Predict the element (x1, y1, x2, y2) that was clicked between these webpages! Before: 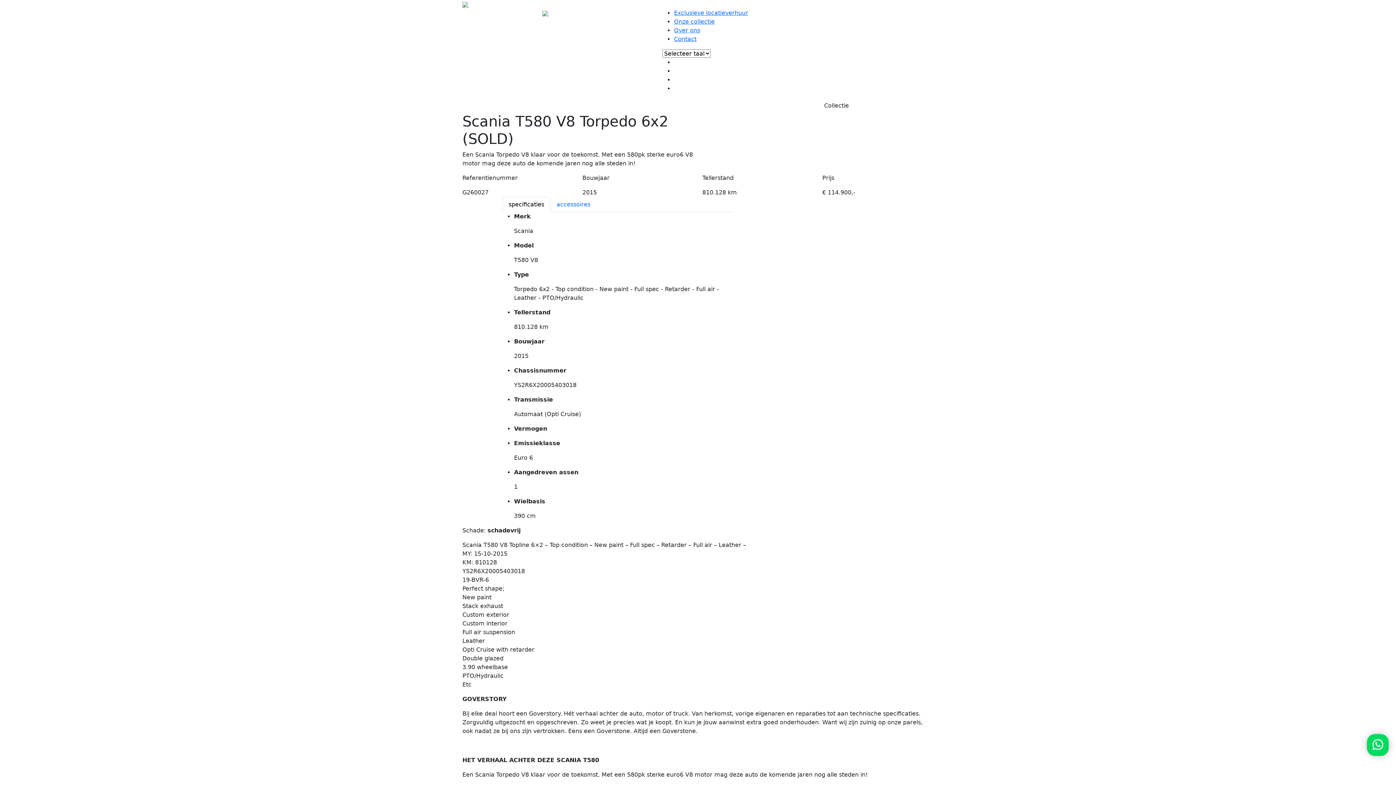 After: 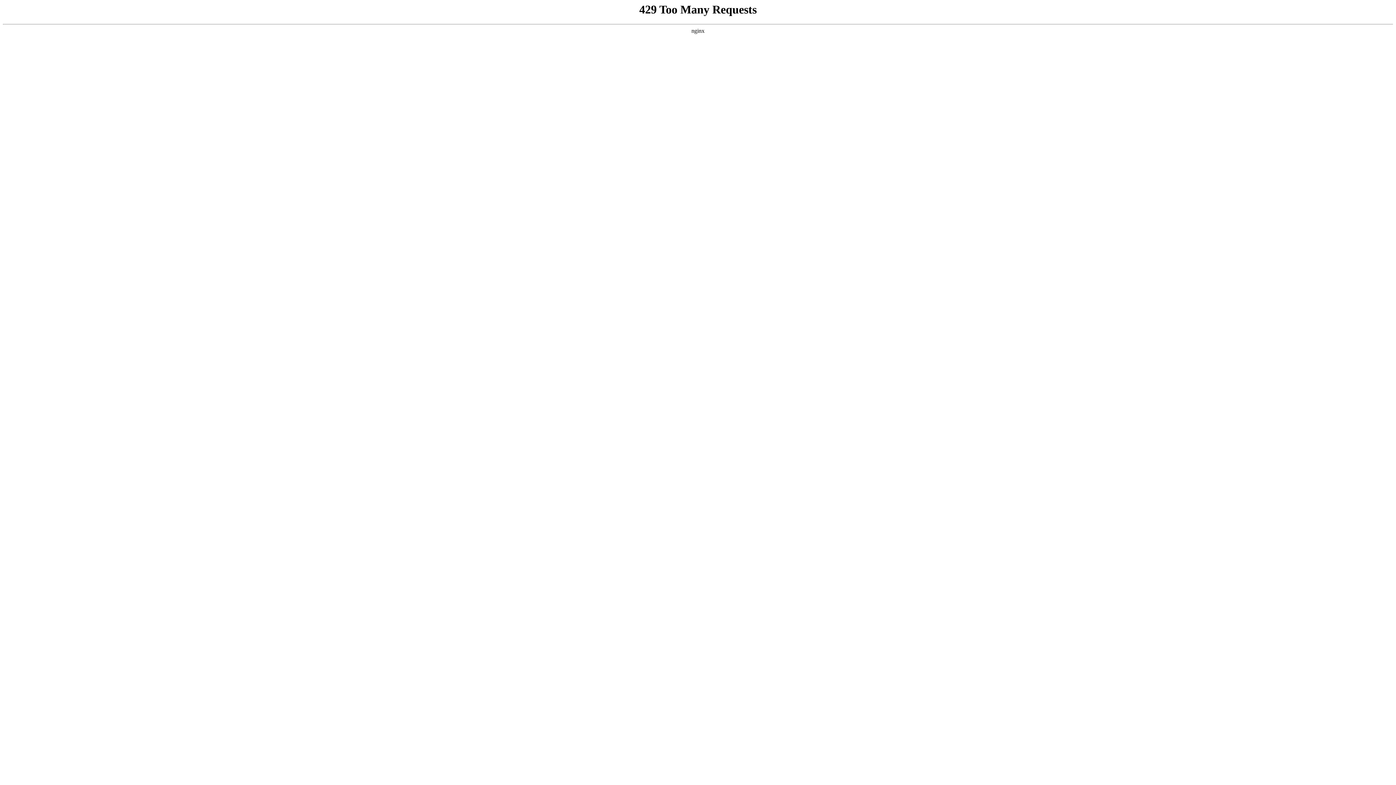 Action: bbox: (462, 0, 468, 7) label: Back to homepage